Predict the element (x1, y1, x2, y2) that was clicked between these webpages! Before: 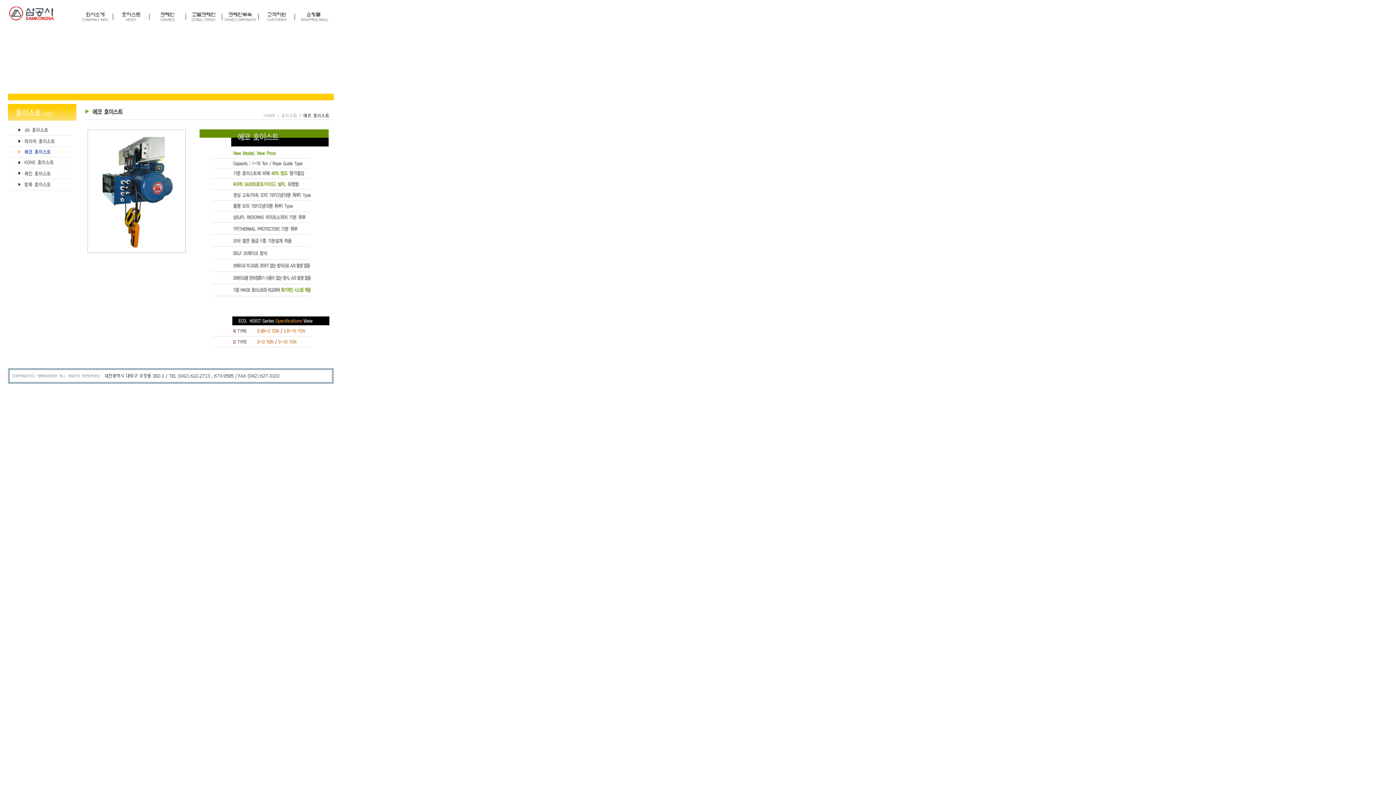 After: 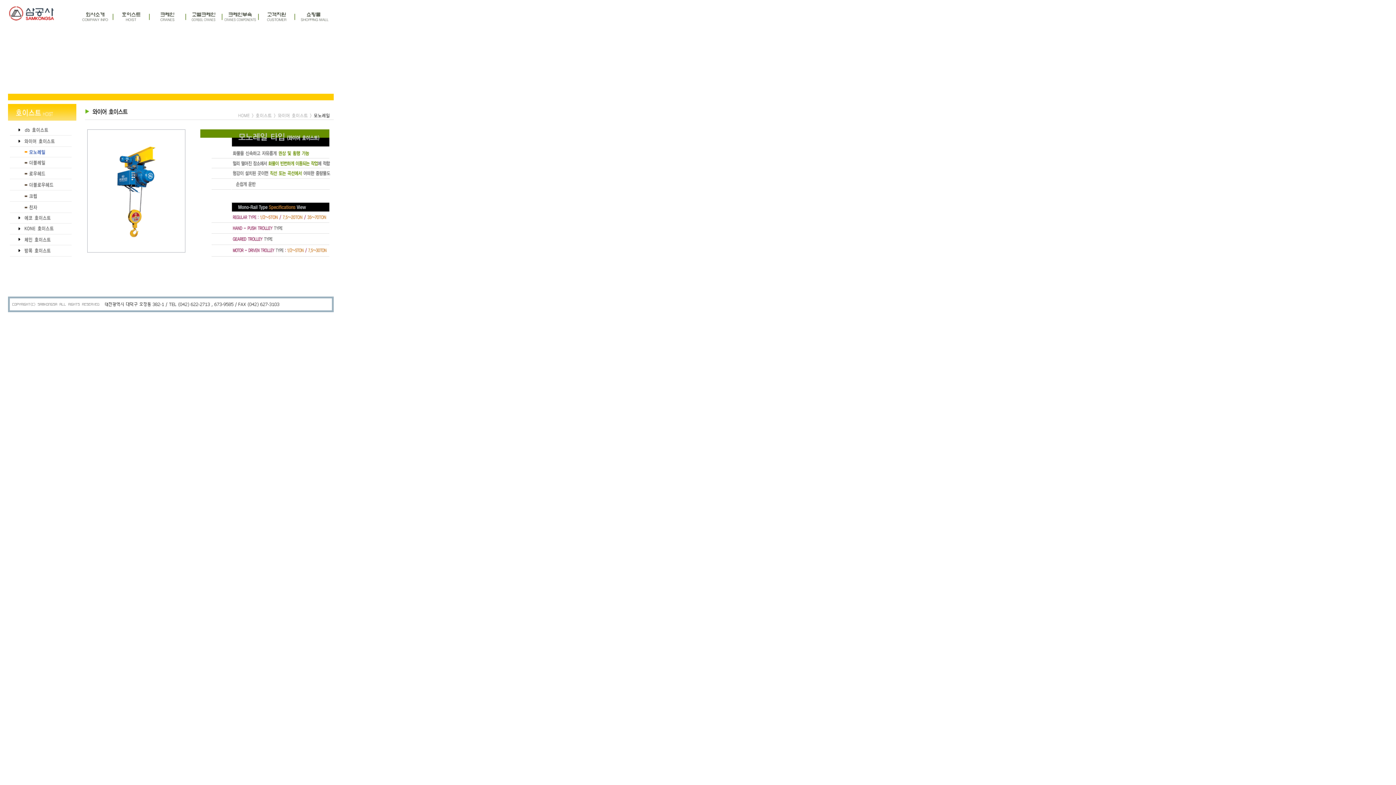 Action: bbox: (8, 141, 76, 148)